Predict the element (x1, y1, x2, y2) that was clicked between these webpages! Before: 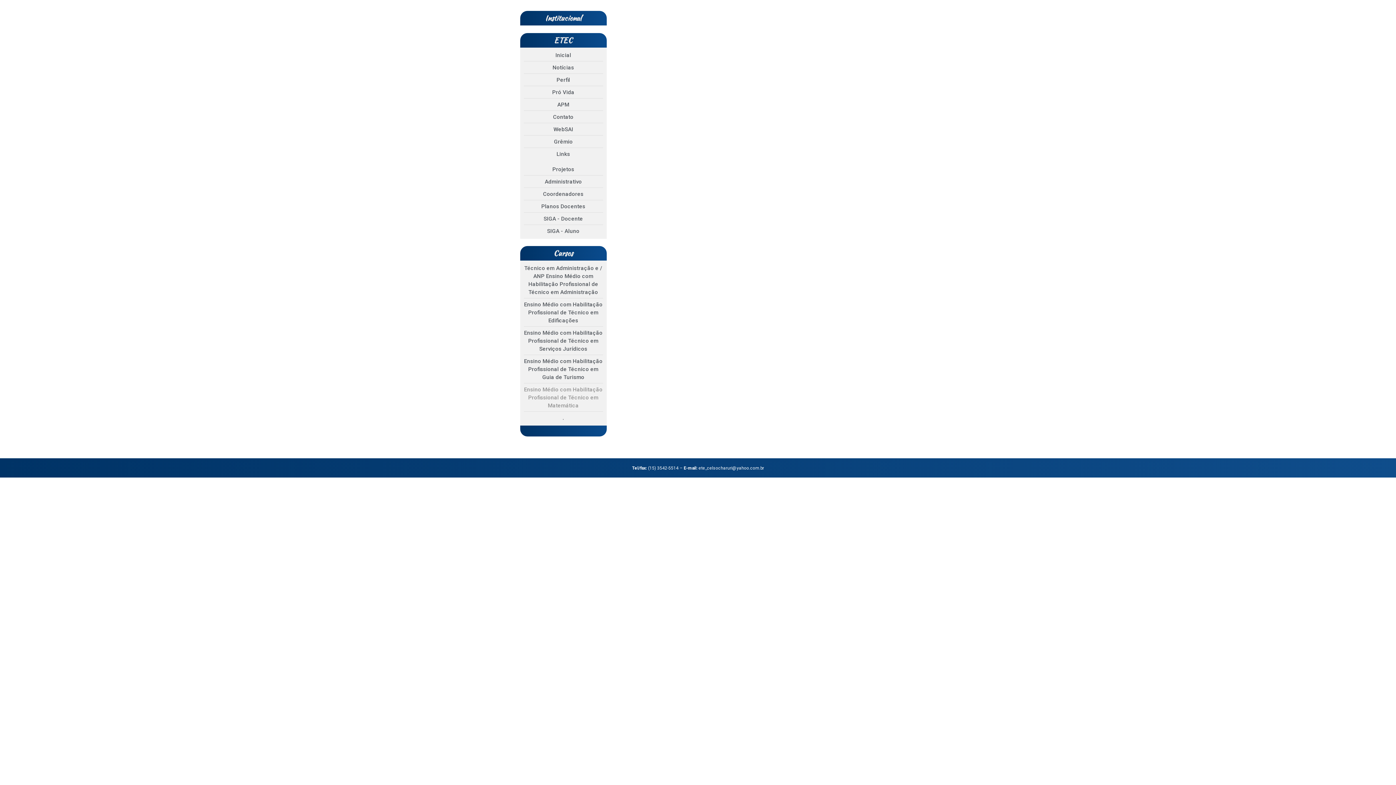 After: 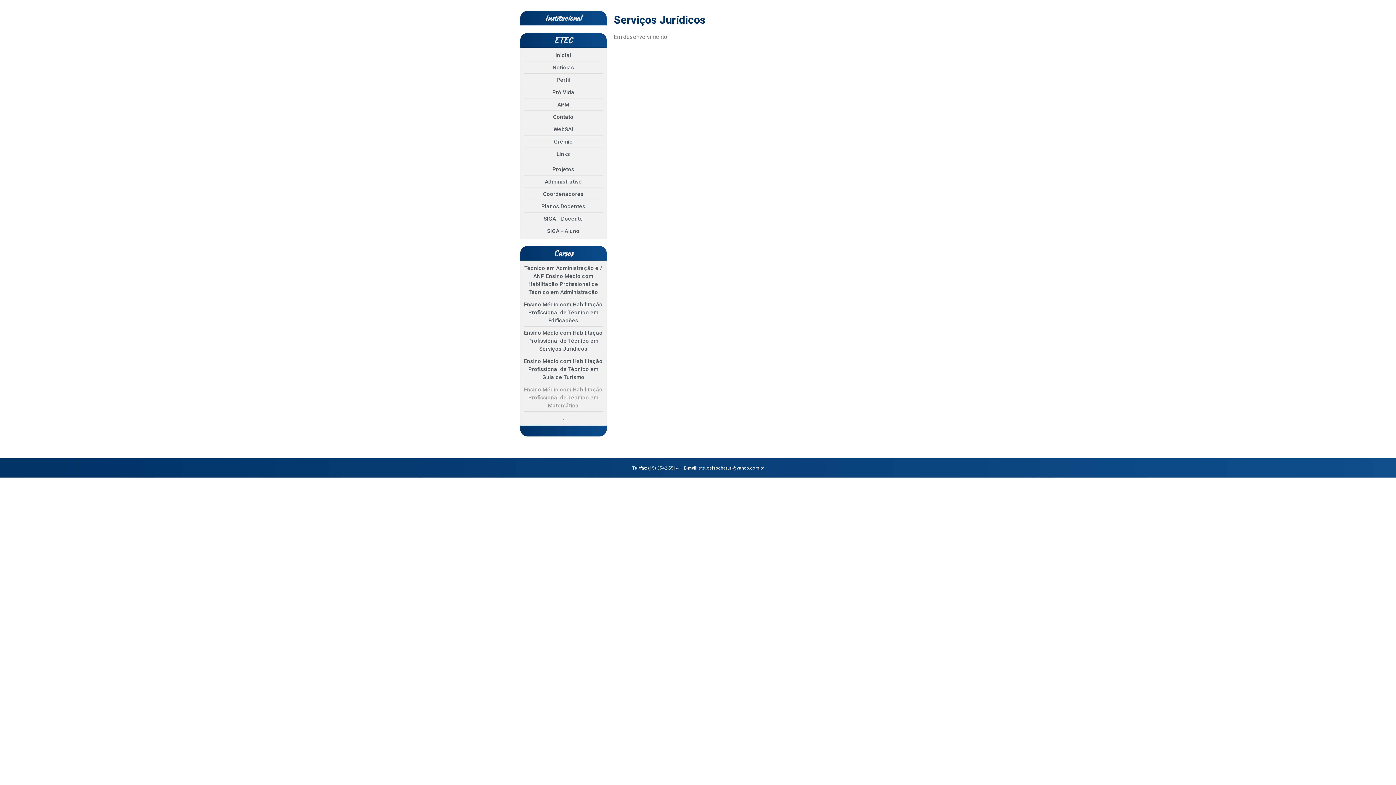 Action: label: Ensino Médio com Habilitação Profissional de Técnico em Serviços Jurídicos bbox: (523, 329, 603, 353)